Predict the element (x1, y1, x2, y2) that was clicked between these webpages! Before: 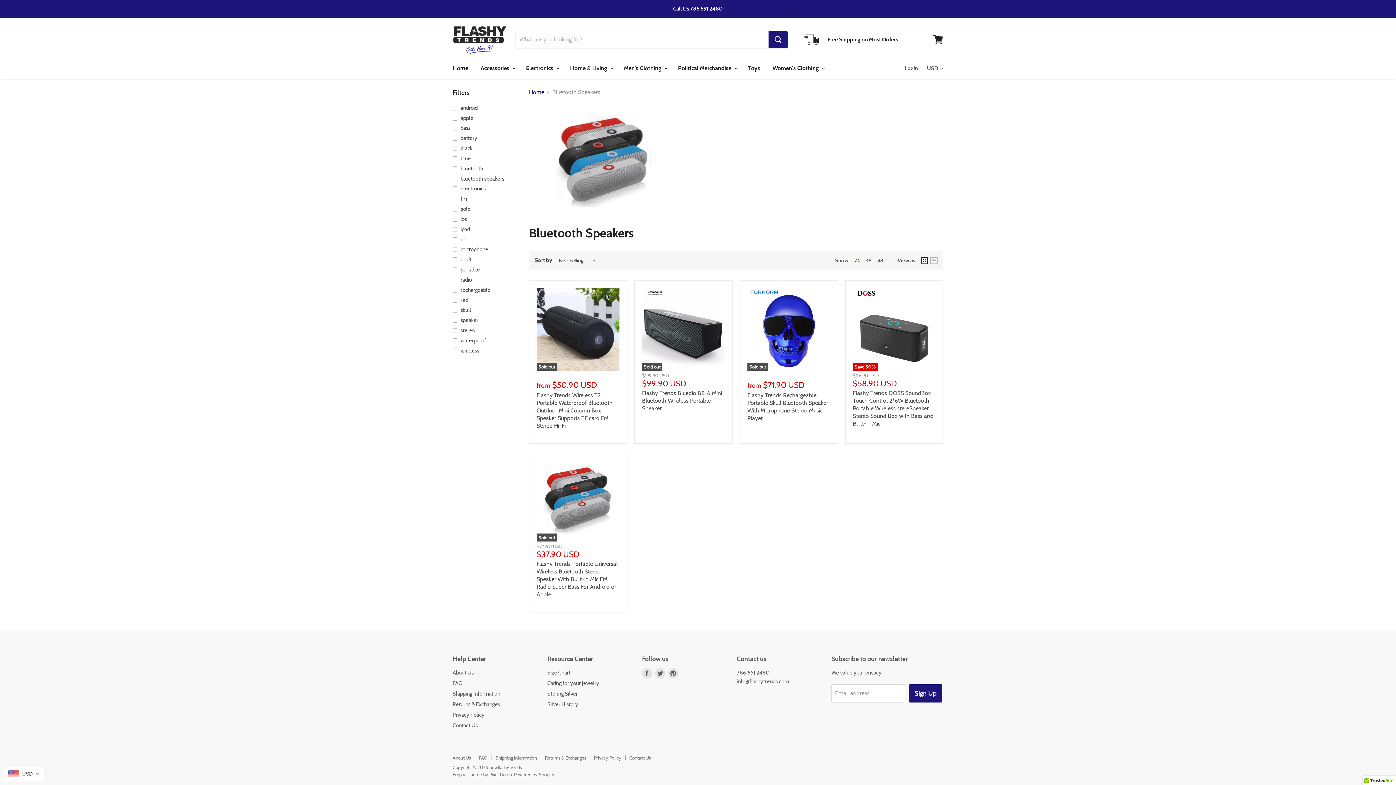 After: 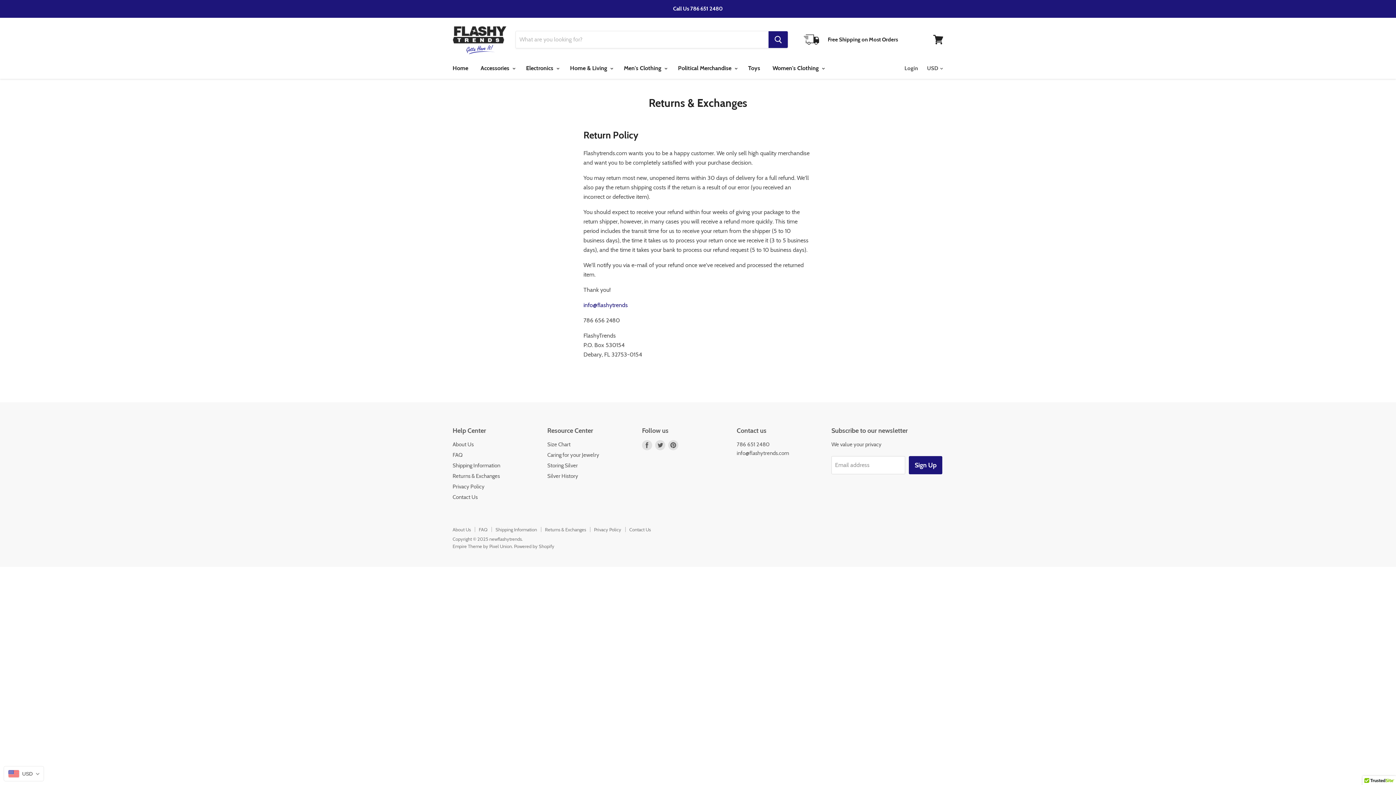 Action: bbox: (545, 755, 586, 761) label: Returns & Exchanges